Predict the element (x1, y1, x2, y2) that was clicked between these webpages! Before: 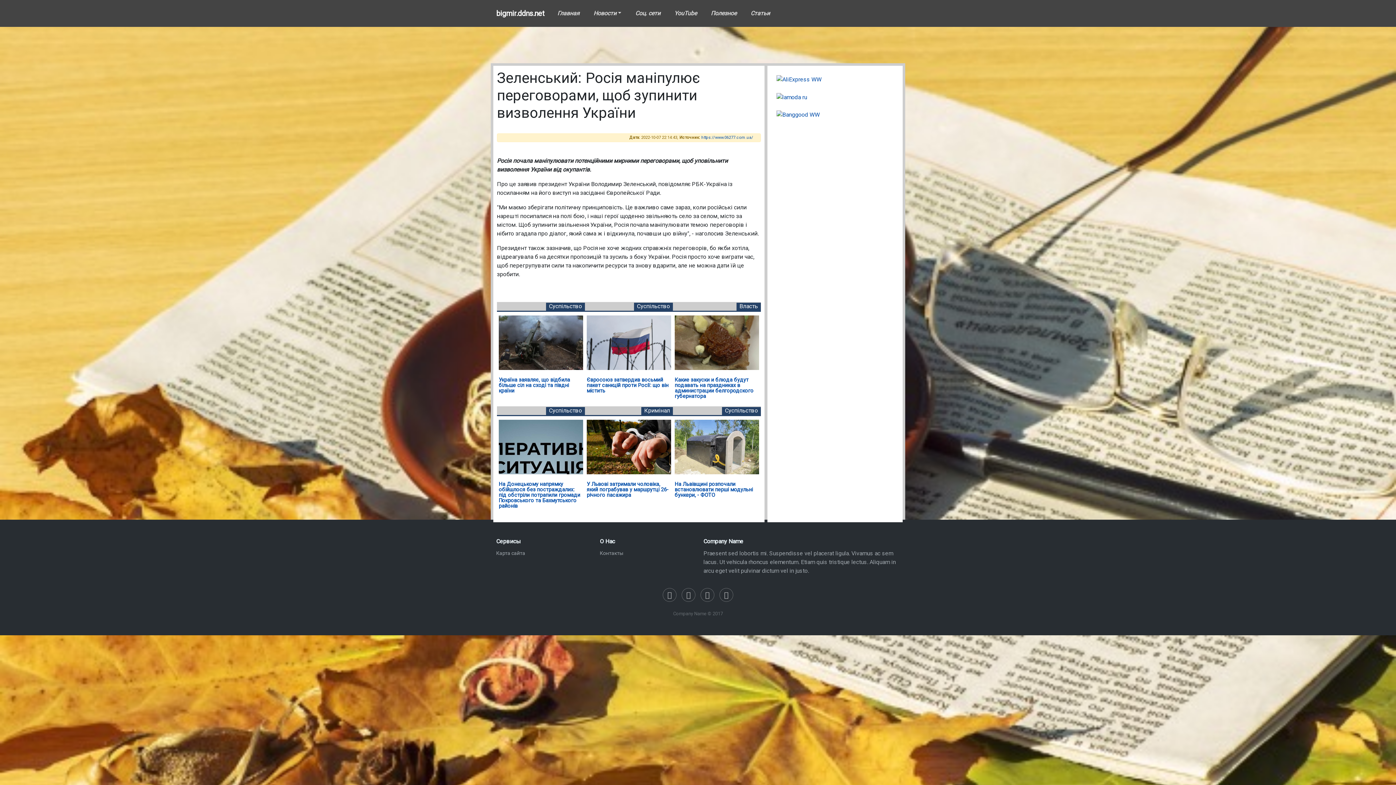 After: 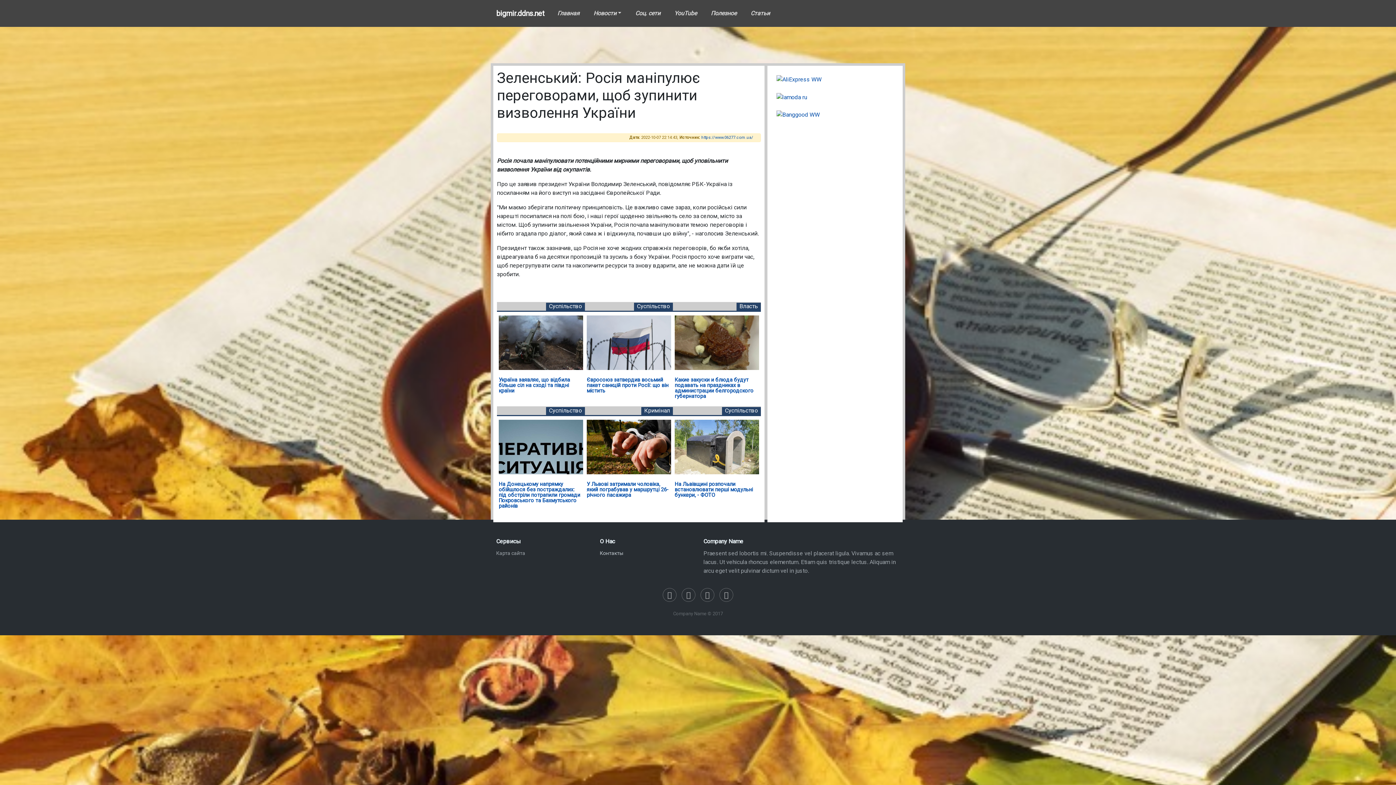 Action: label: Контакты bbox: (600, 550, 623, 556)